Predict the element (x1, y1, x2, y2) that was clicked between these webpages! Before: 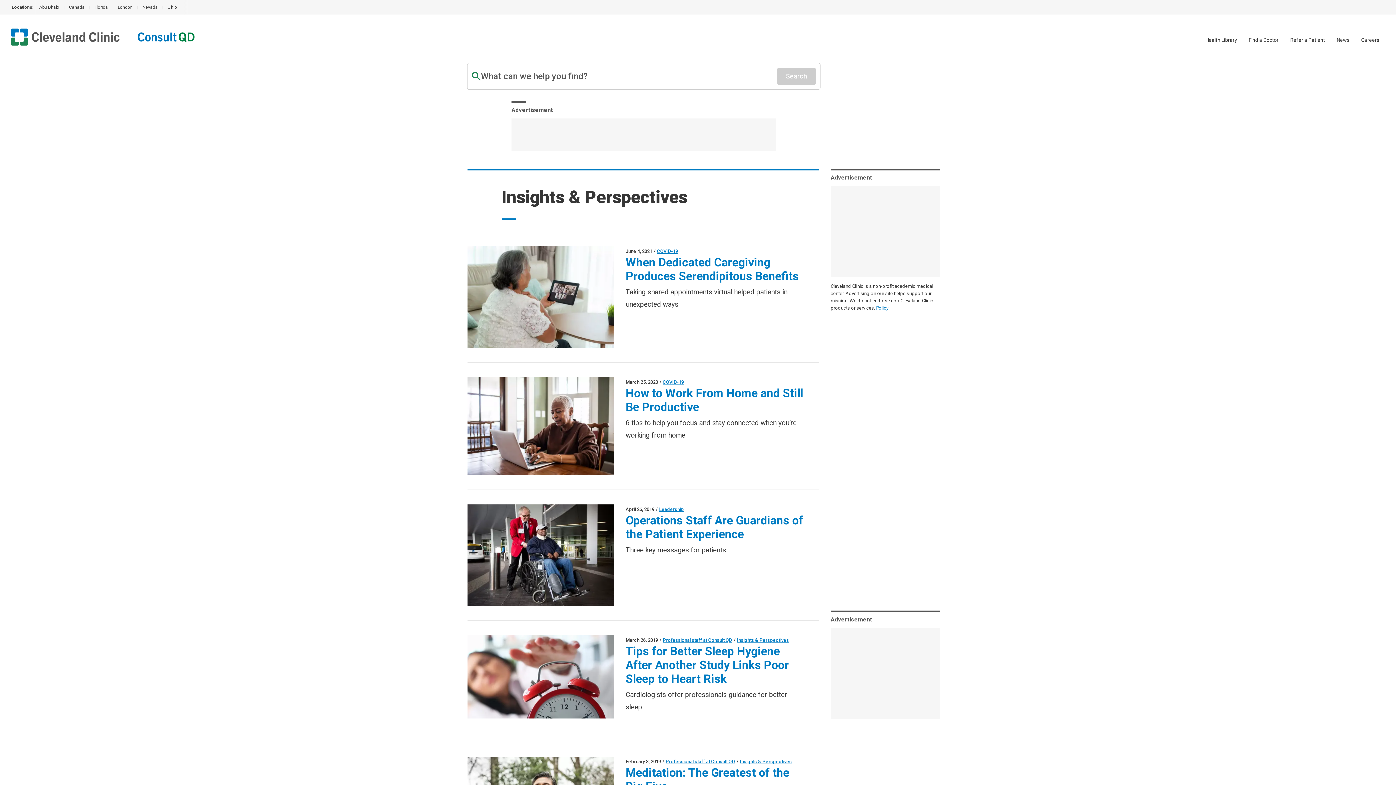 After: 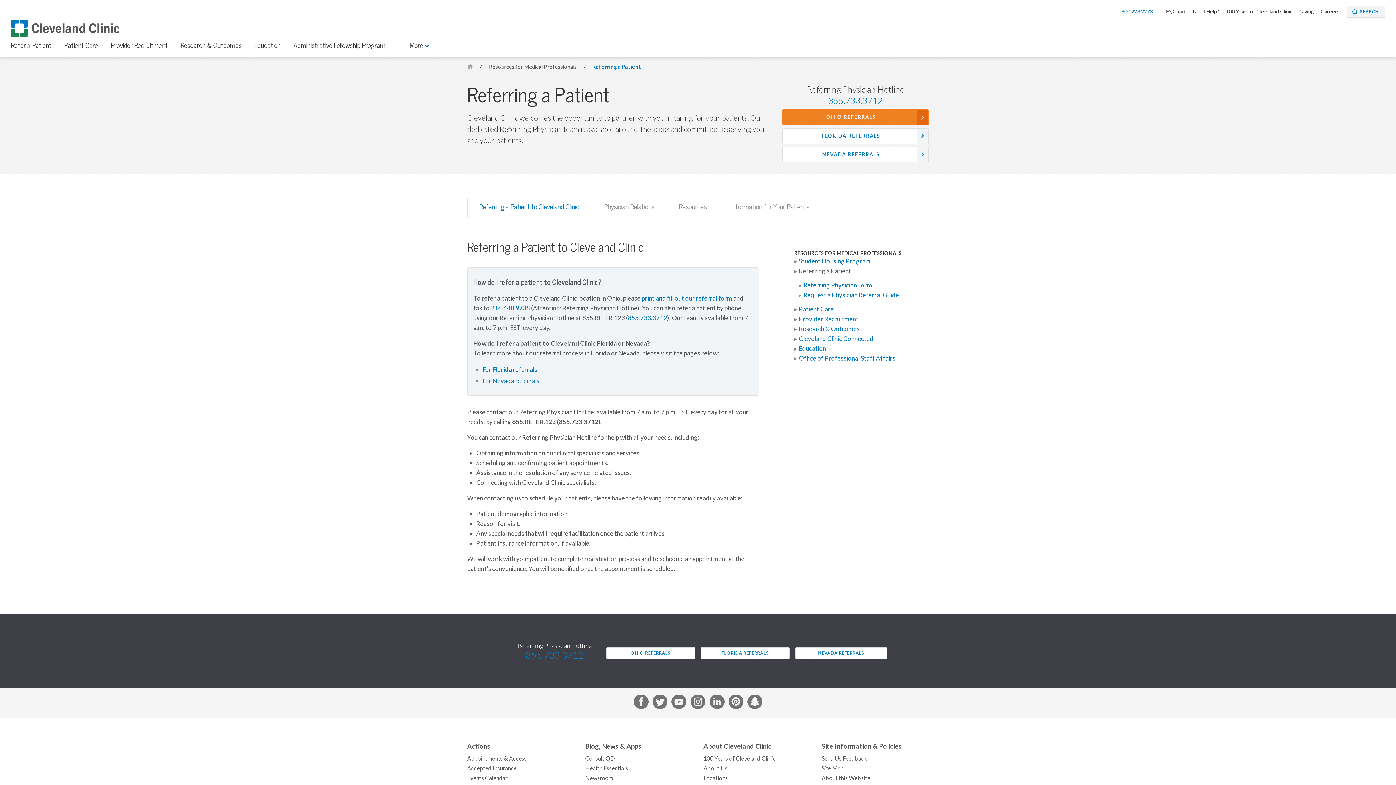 Action: label: Refer a Patient bbox: (1290, 37, 1325, 42)